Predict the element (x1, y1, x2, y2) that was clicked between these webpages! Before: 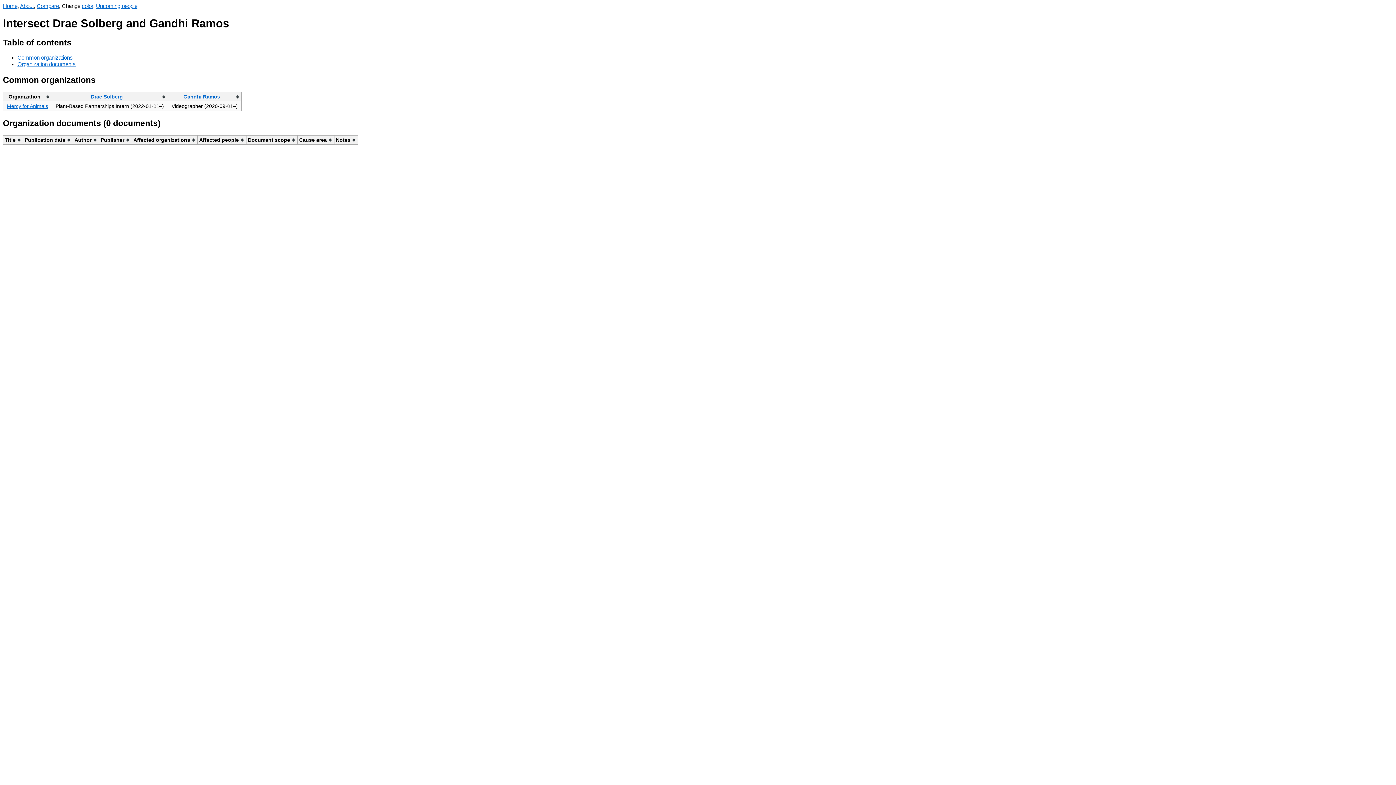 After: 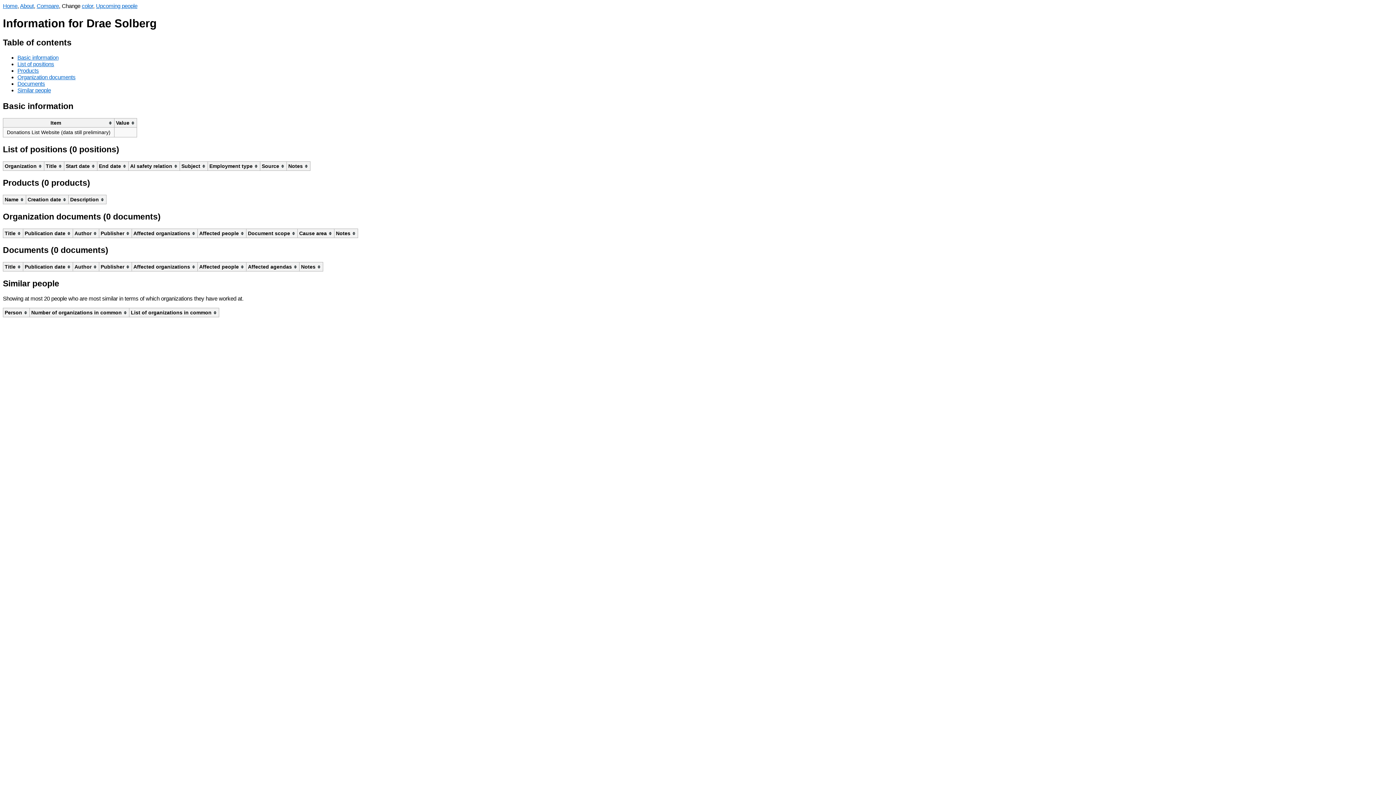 Action: label: Drae Solberg bbox: (90, 93, 122, 99)